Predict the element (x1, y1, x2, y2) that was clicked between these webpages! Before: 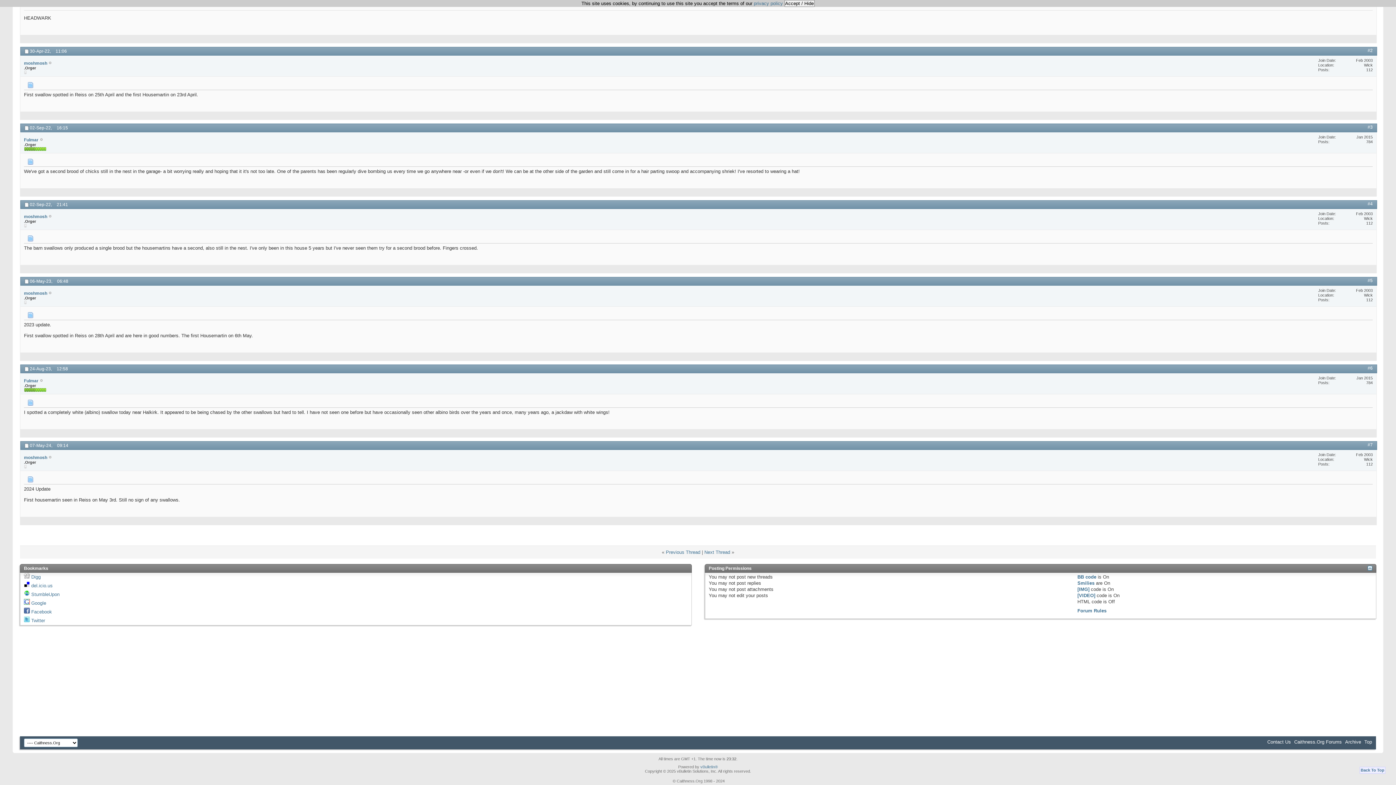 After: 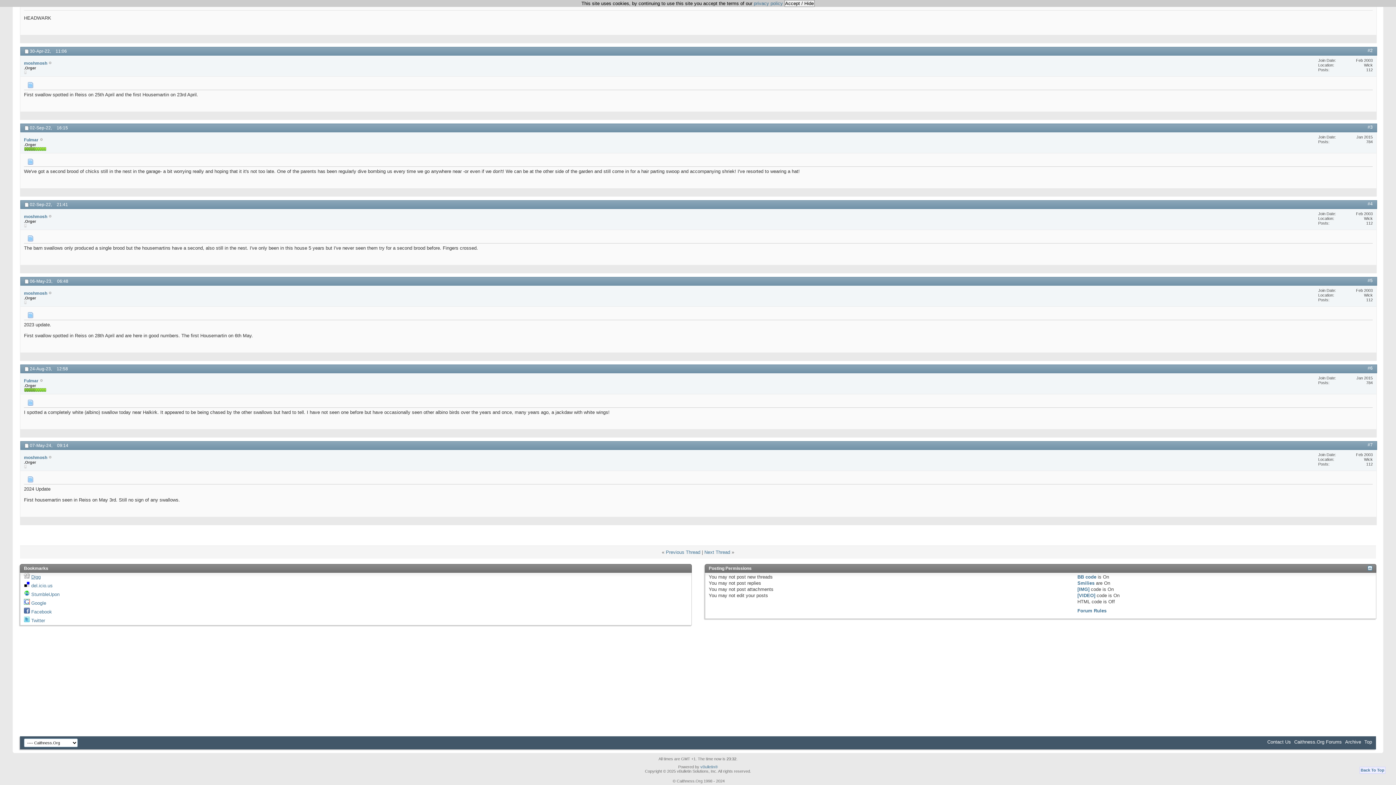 Action: label: Digg bbox: (31, 574, 40, 580)